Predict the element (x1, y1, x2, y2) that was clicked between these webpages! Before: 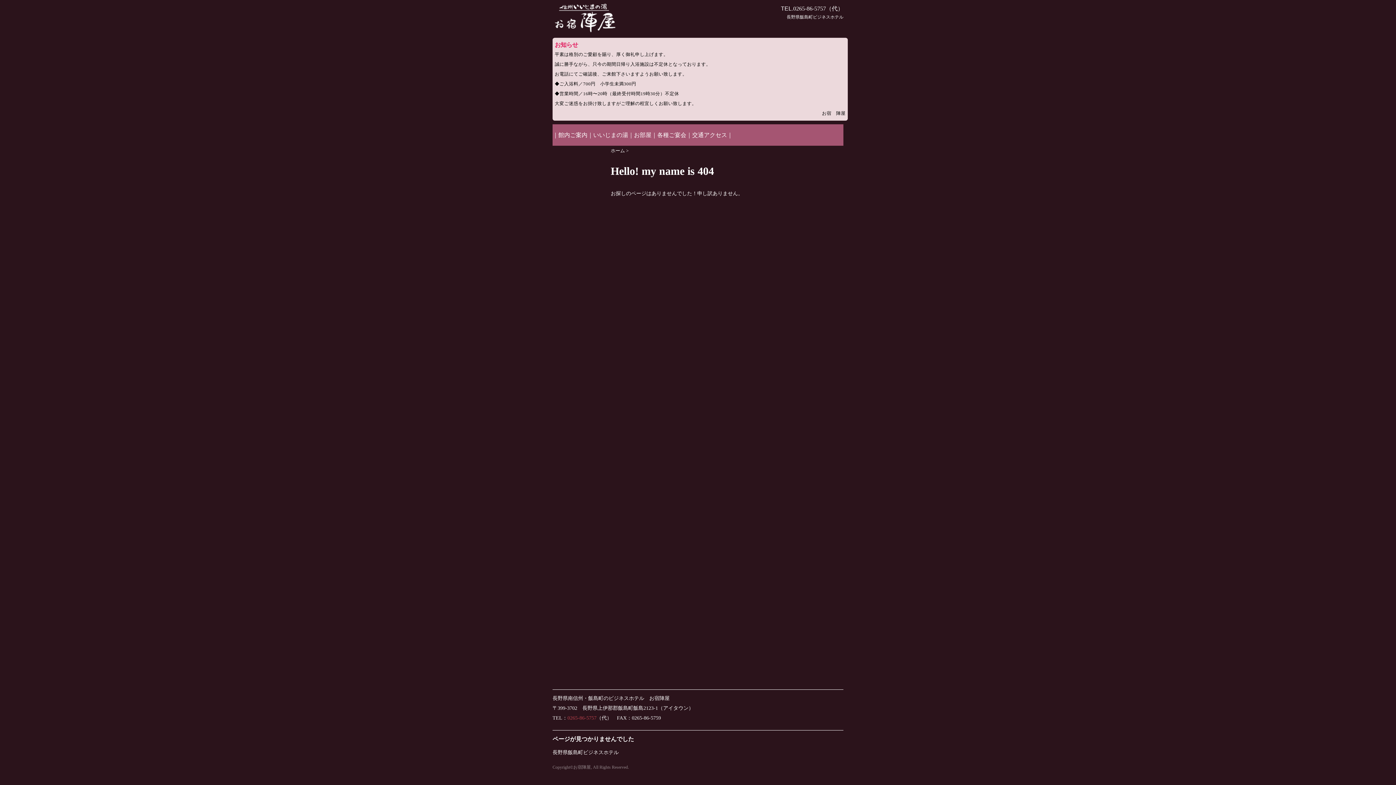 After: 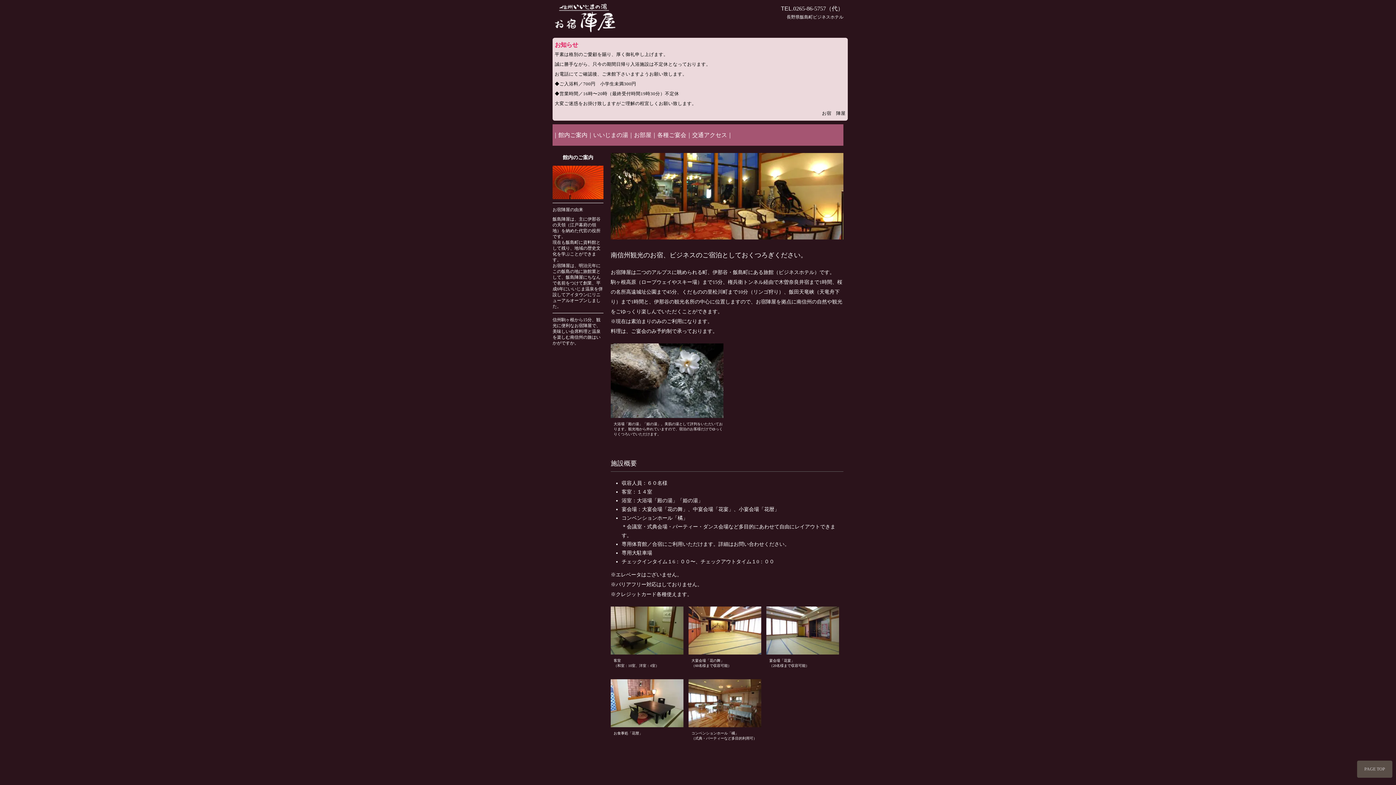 Action: bbox: (558, 132, 587, 138) label: 館内ご案内